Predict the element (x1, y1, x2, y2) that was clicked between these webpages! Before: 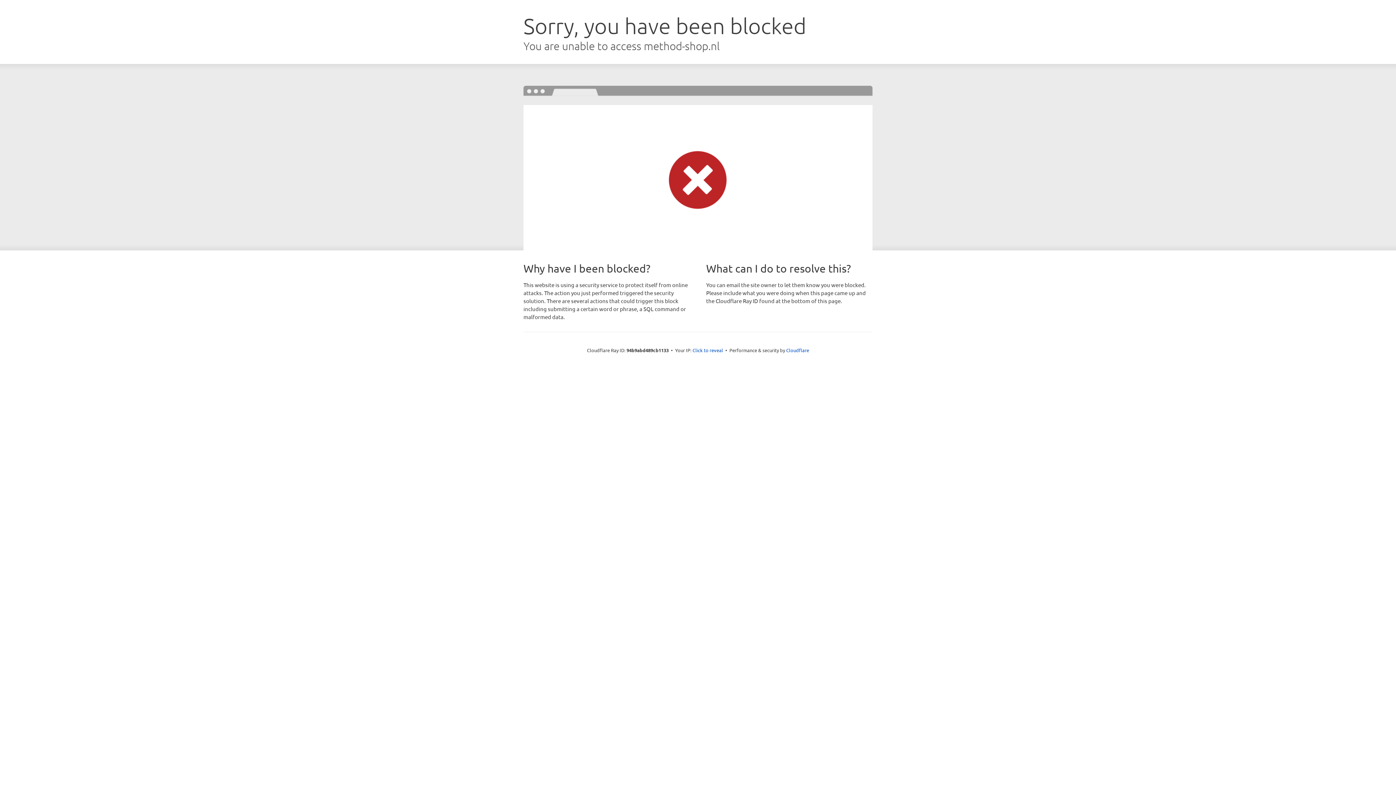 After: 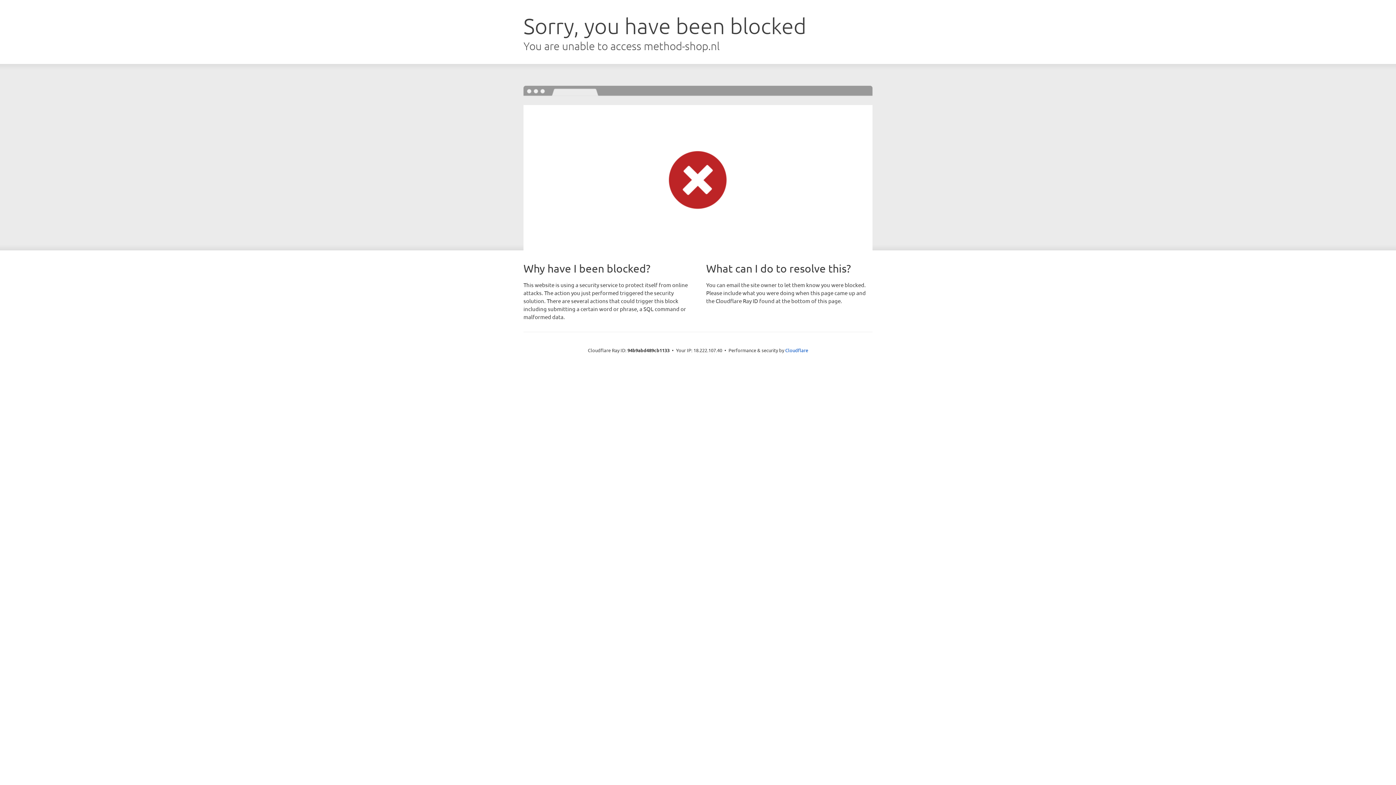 Action: bbox: (692, 346, 723, 353) label: Click to reveal